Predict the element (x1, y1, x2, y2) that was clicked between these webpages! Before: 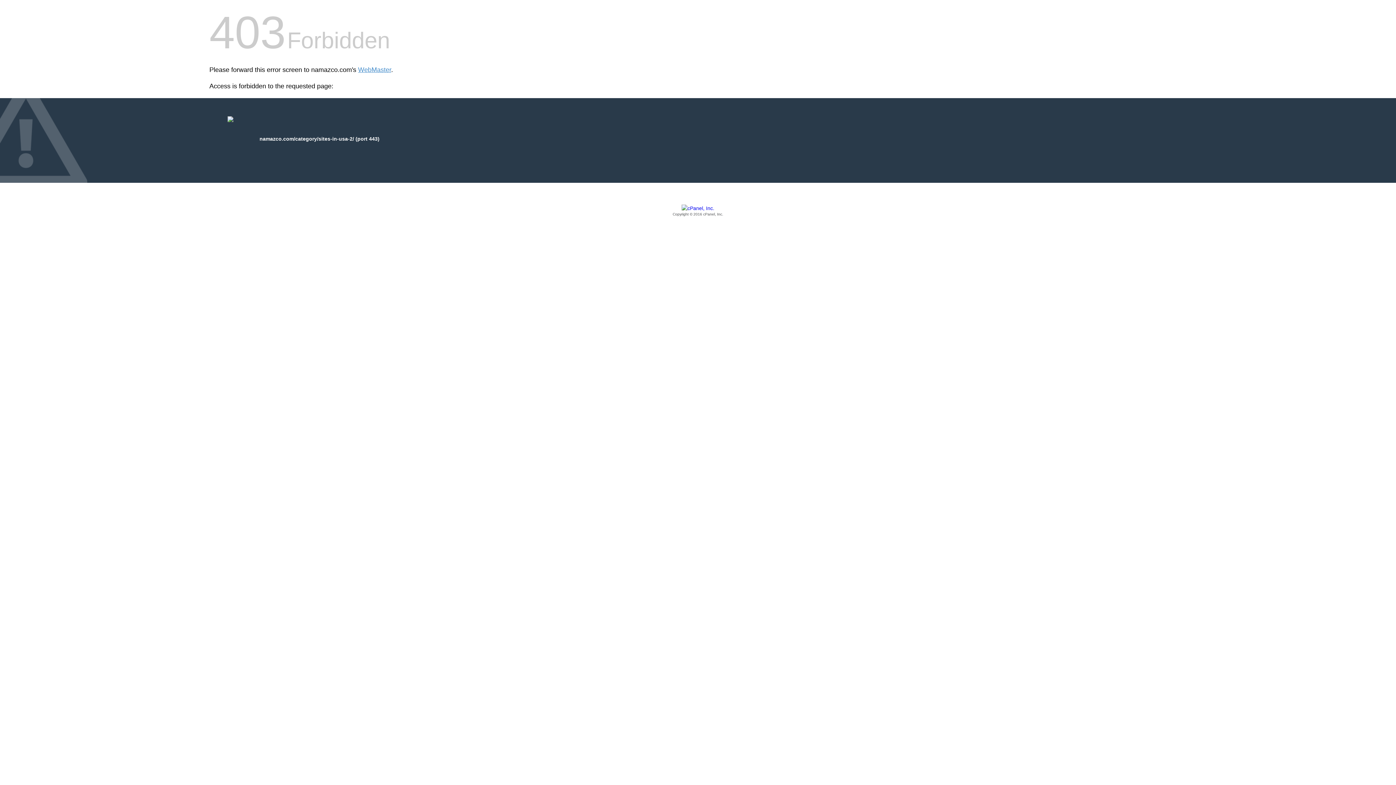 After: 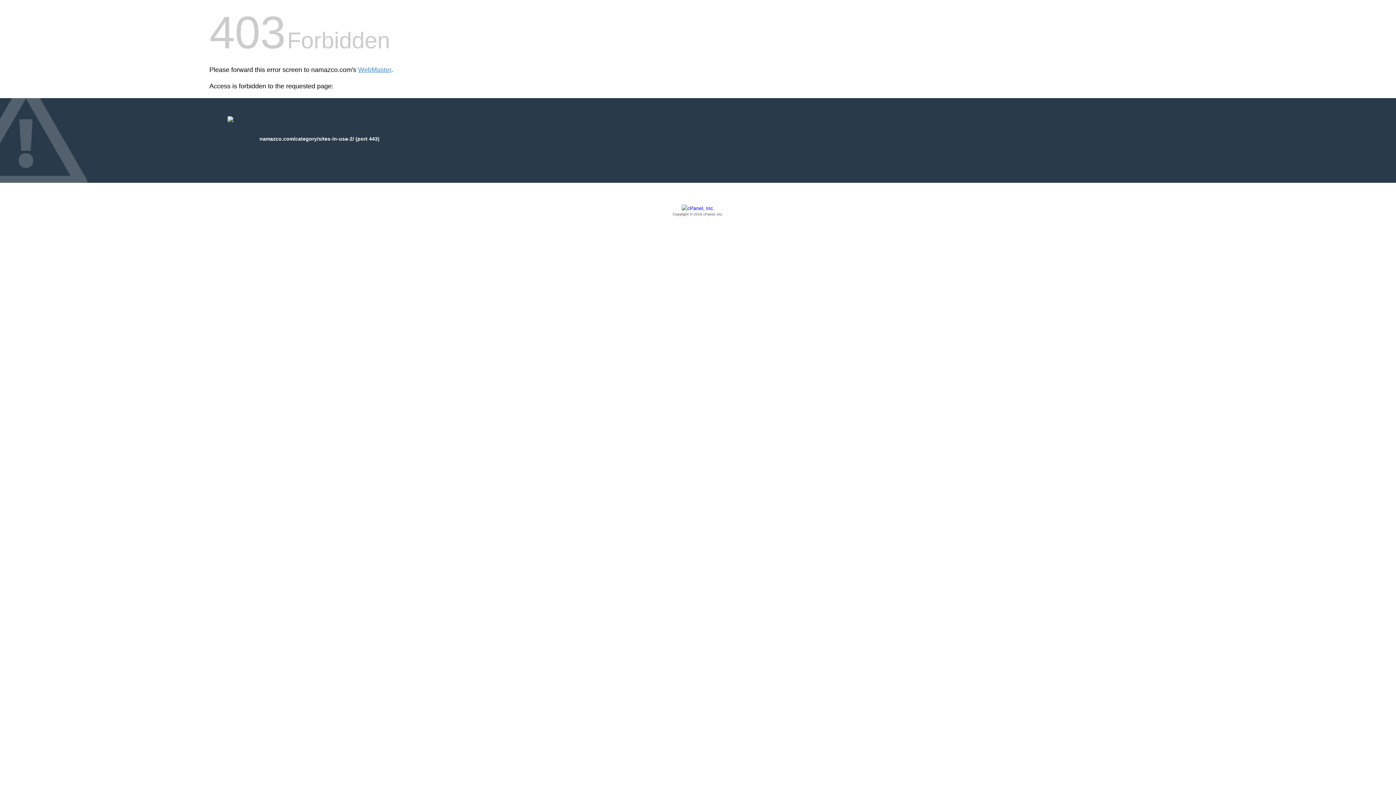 Action: bbox: (209, 205, 1186, 217) label: Copyright © 2016 cPanel, Inc.